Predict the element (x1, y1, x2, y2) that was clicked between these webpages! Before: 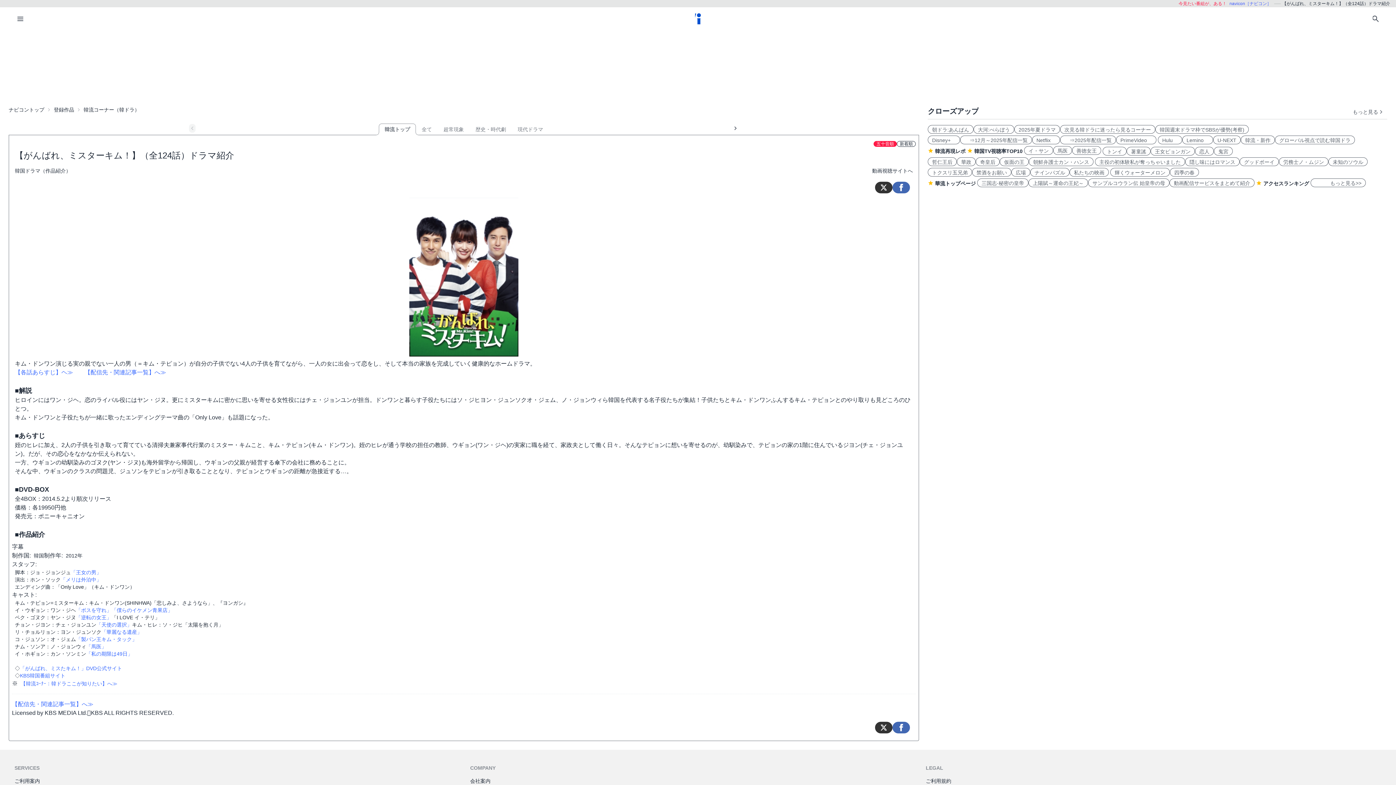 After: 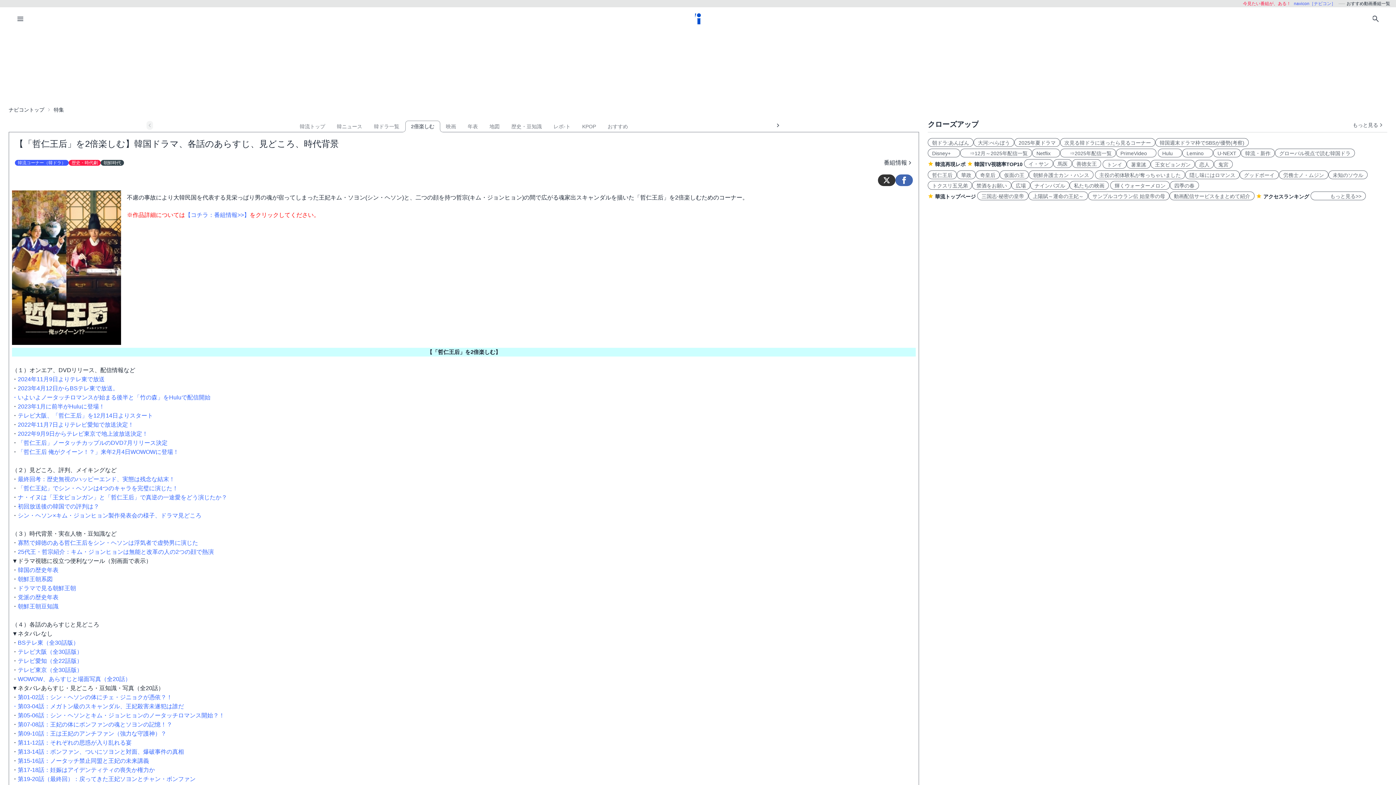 Action: label: 哲仁王后 bbox: (928, 157, 957, 166)